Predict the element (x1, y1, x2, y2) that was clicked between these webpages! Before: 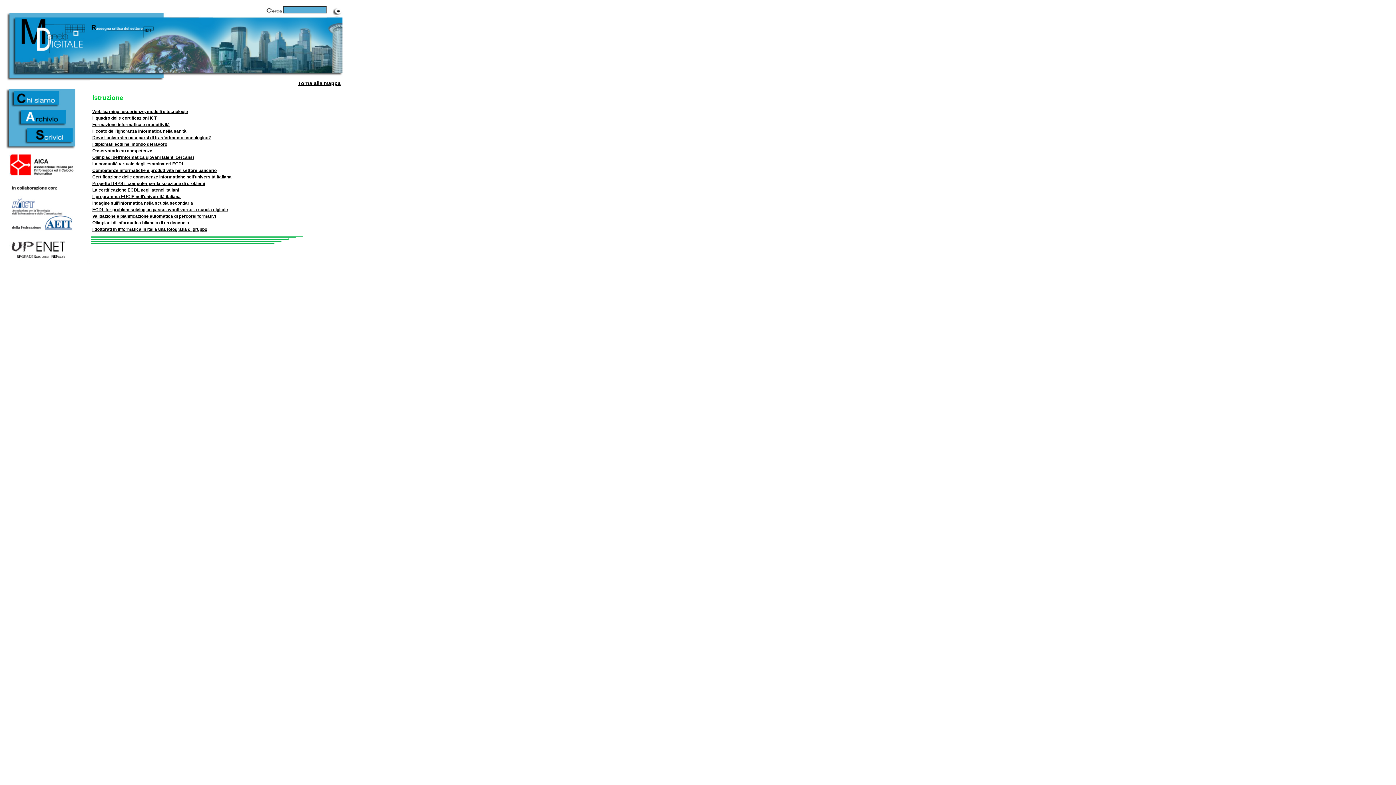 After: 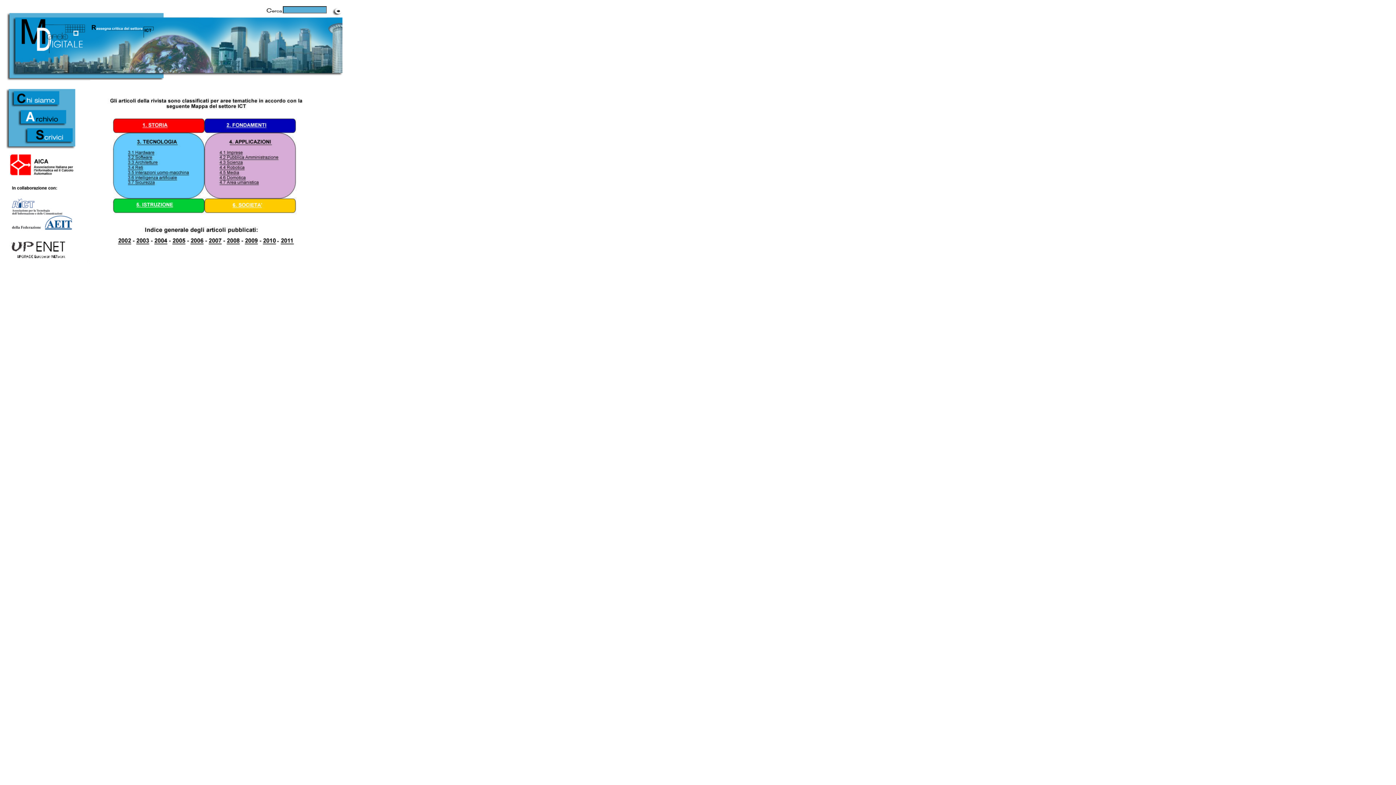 Action: bbox: (298, 80, 340, 86) label: Torna alla mappa